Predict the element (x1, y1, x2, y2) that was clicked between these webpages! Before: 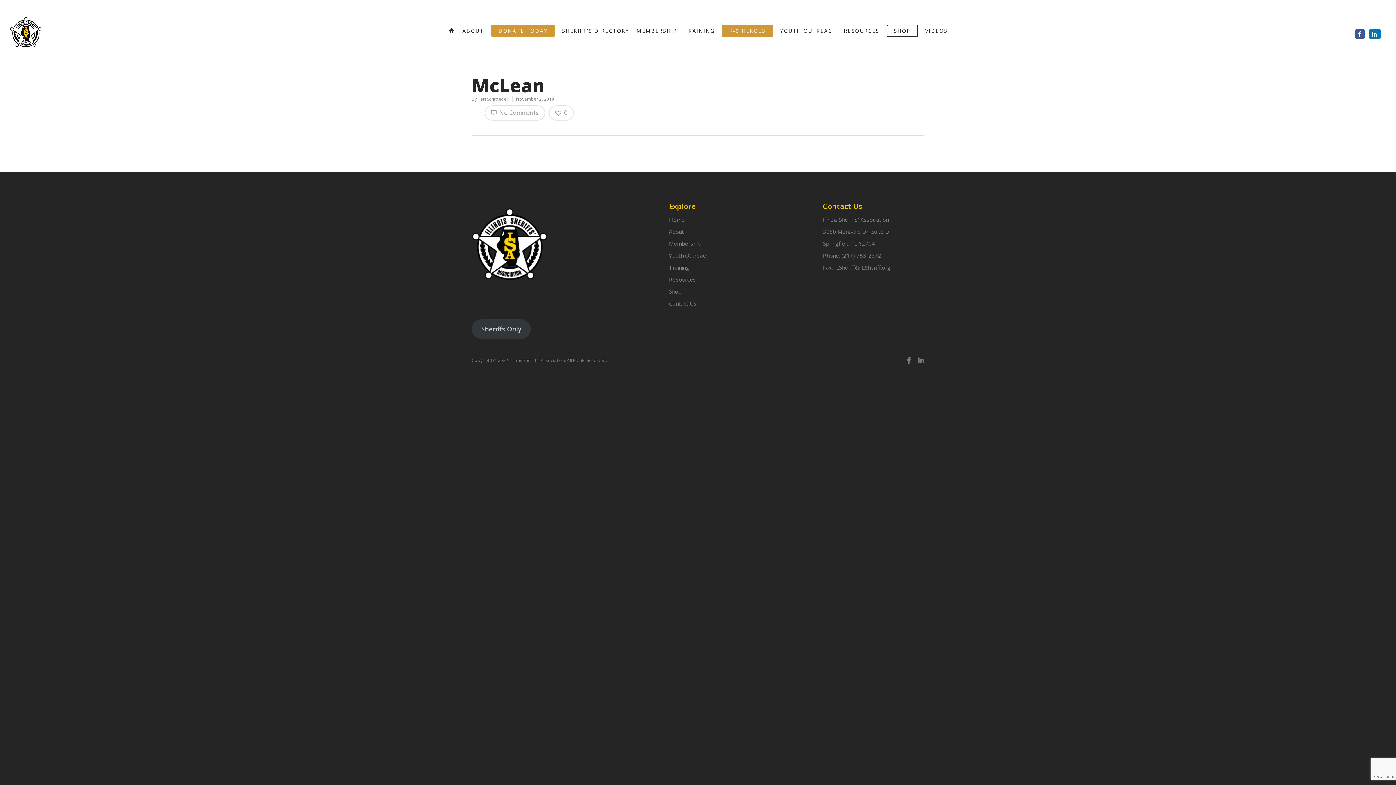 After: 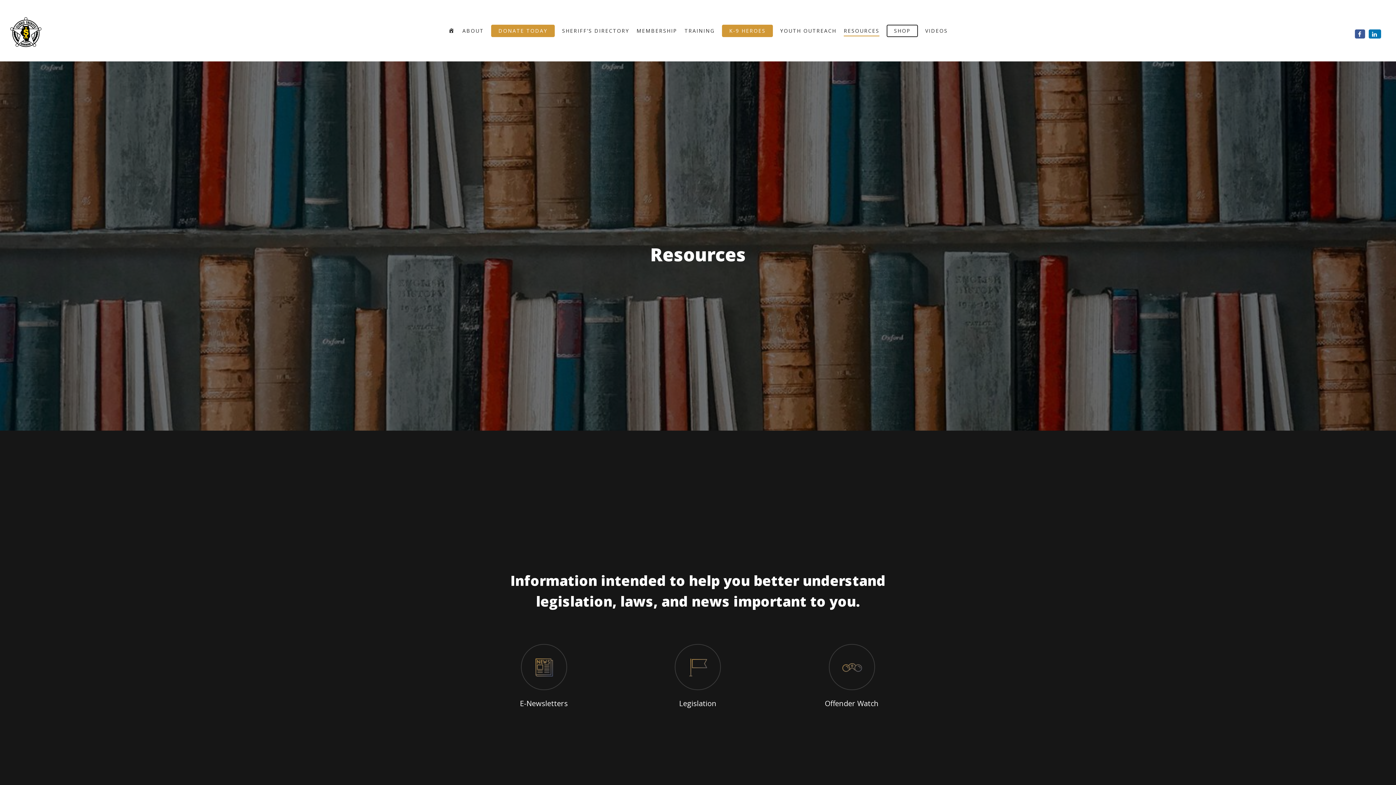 Action: label: Resources bbox: (669, 276, 696, 283)